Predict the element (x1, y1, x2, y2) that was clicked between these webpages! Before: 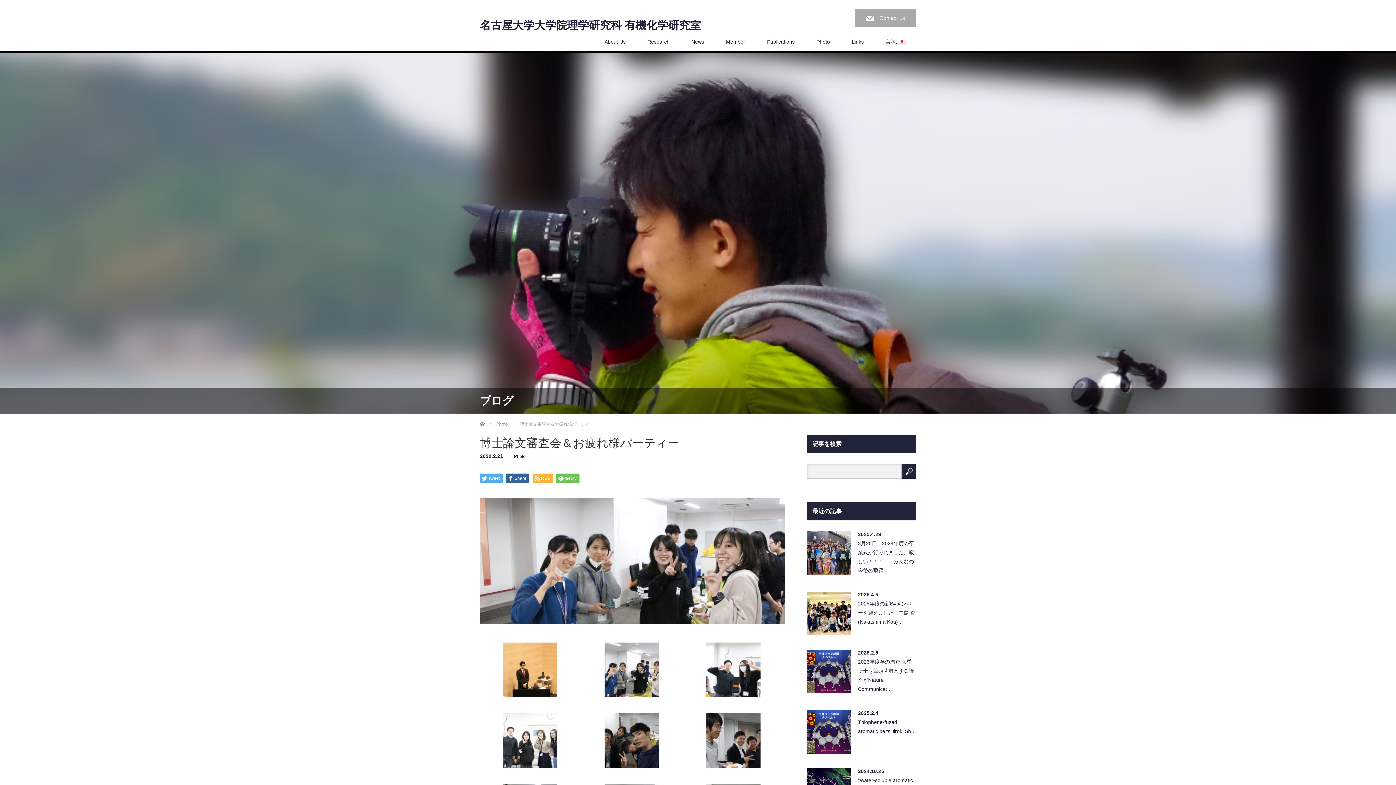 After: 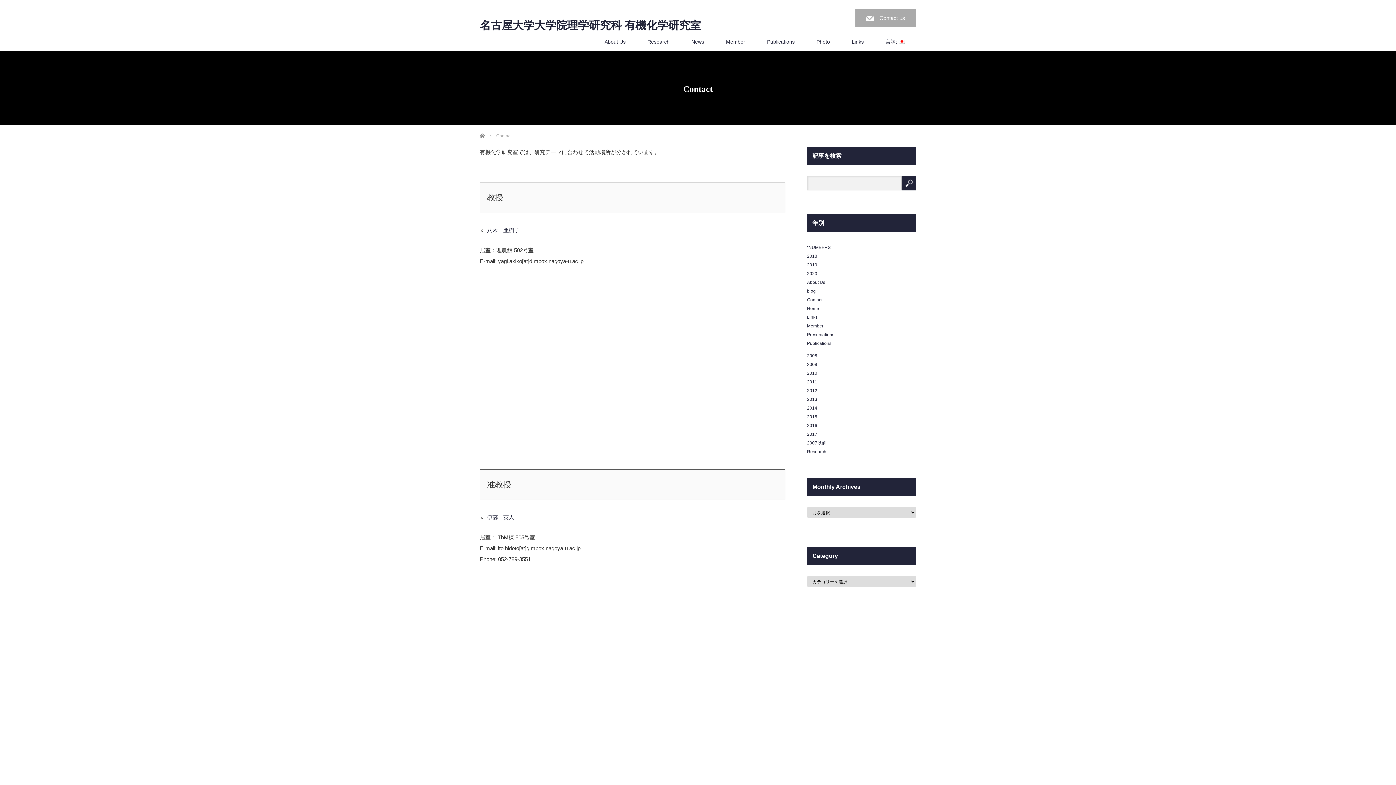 Action: label: Contact us bbox: (855, 9, 916, 27)